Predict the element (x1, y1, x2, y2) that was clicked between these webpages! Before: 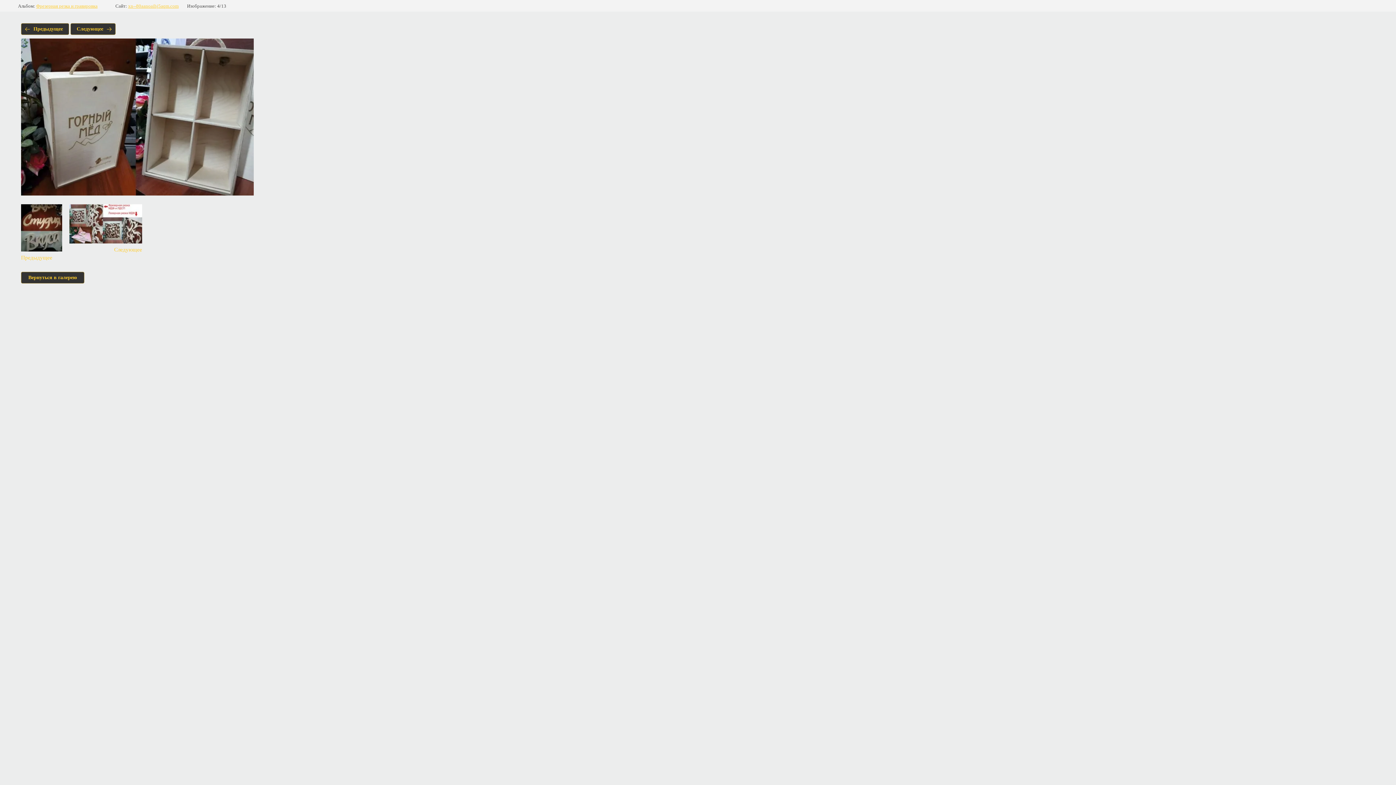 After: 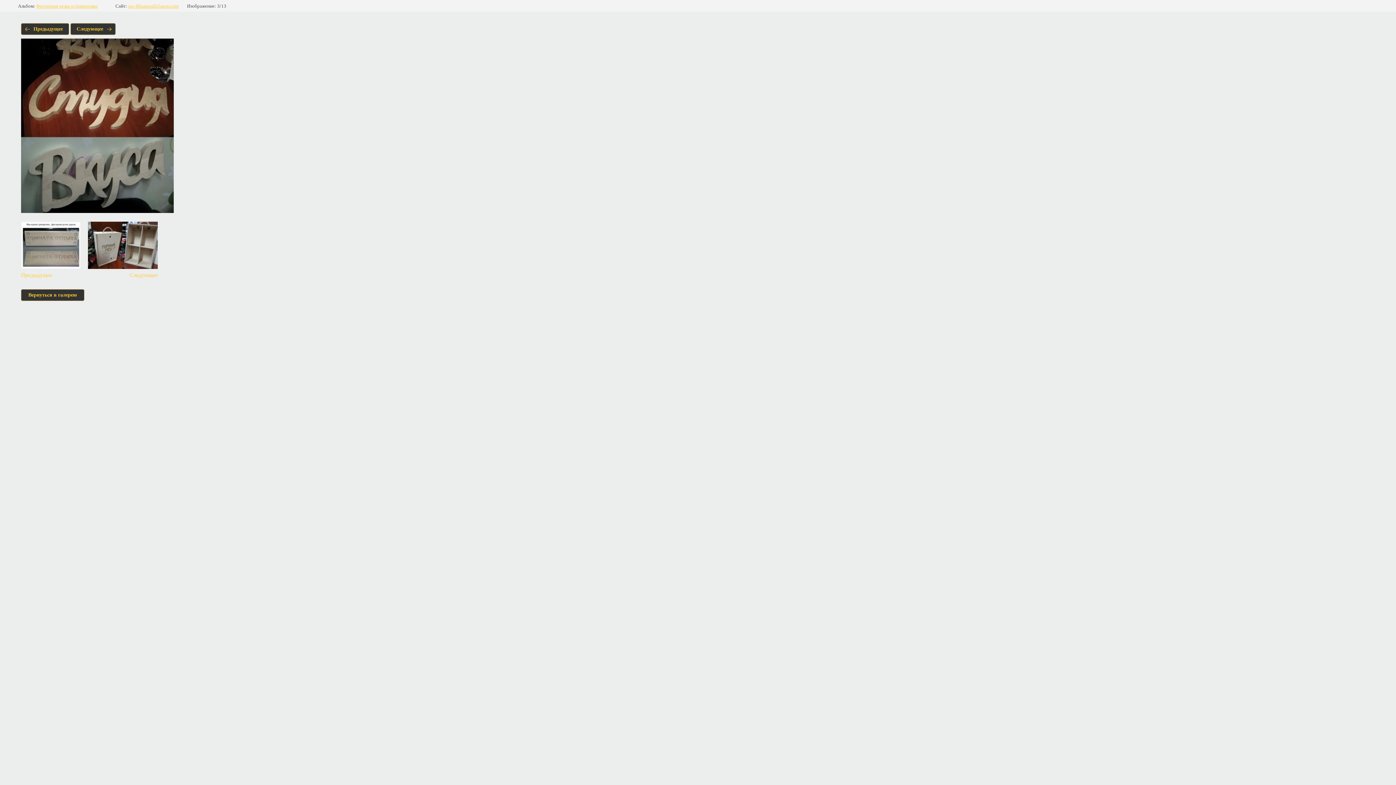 Action: bbox: (21, 23, 69, 34) label: Предыдущее